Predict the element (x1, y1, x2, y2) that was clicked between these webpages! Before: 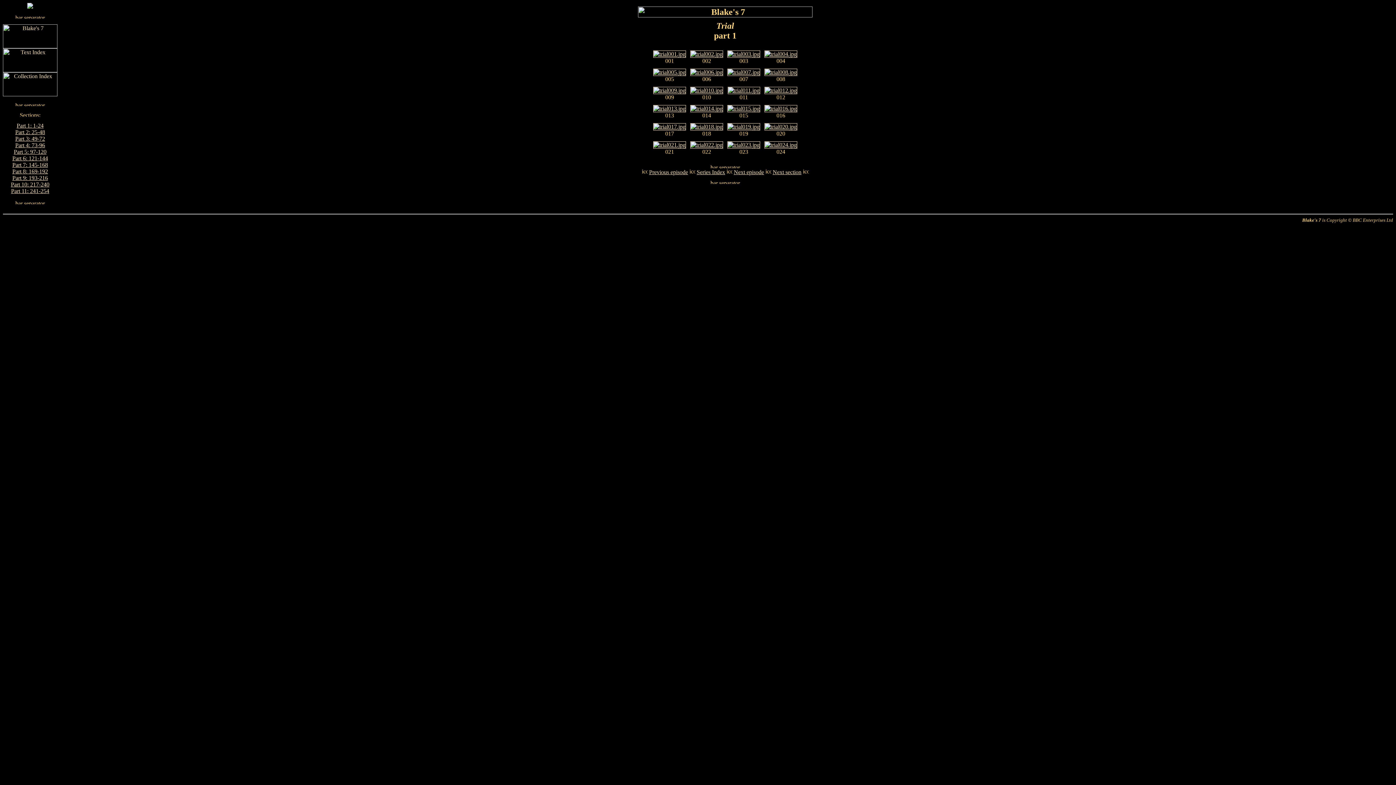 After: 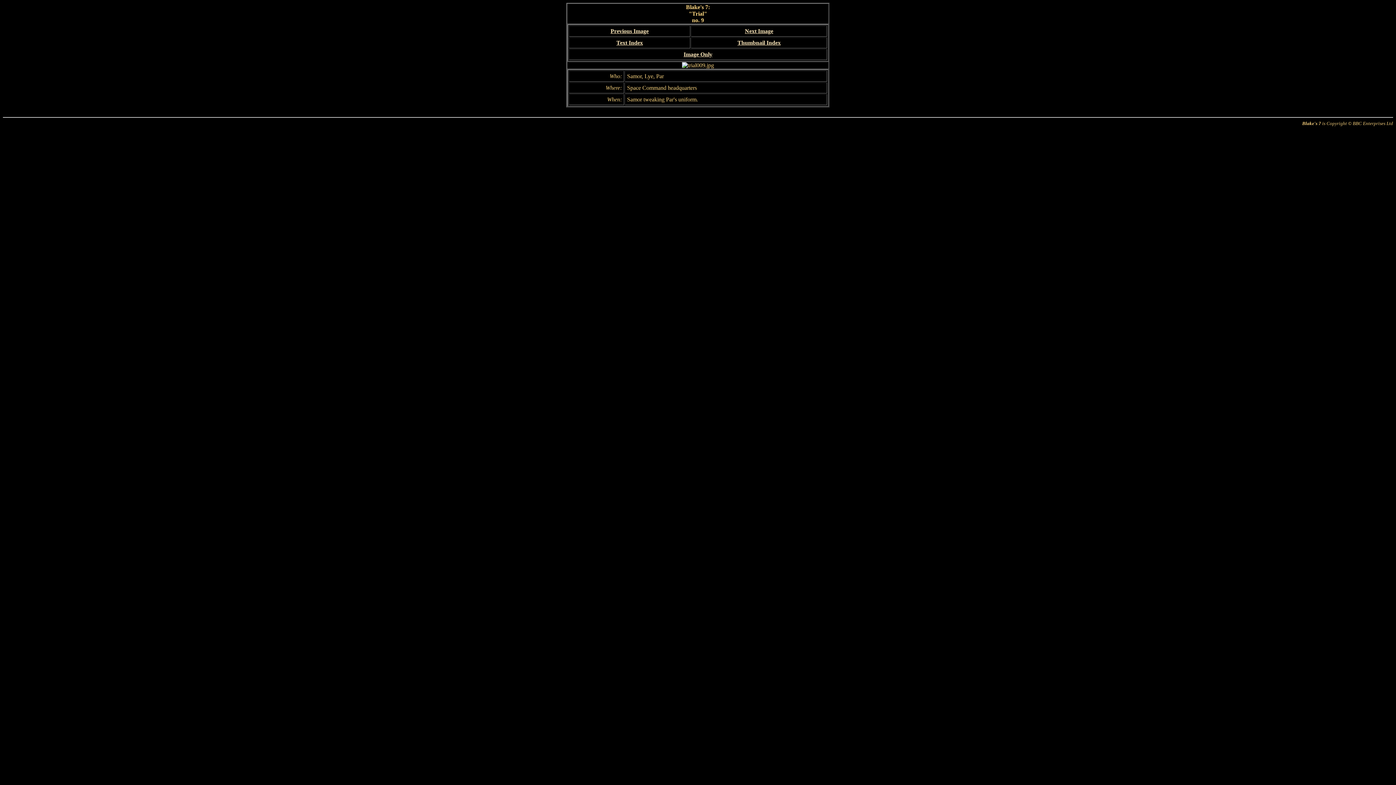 Action: bbox: (653, 87, 686, 93)